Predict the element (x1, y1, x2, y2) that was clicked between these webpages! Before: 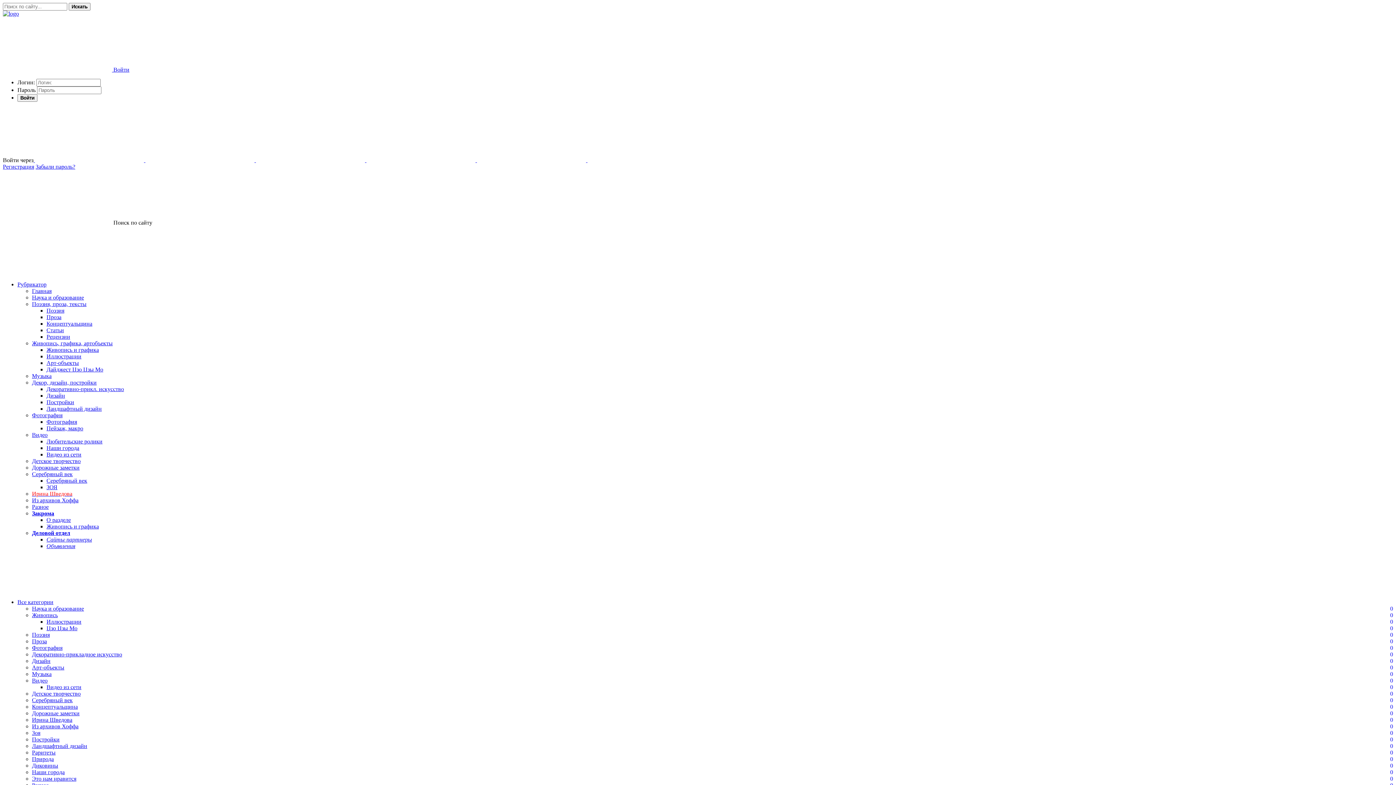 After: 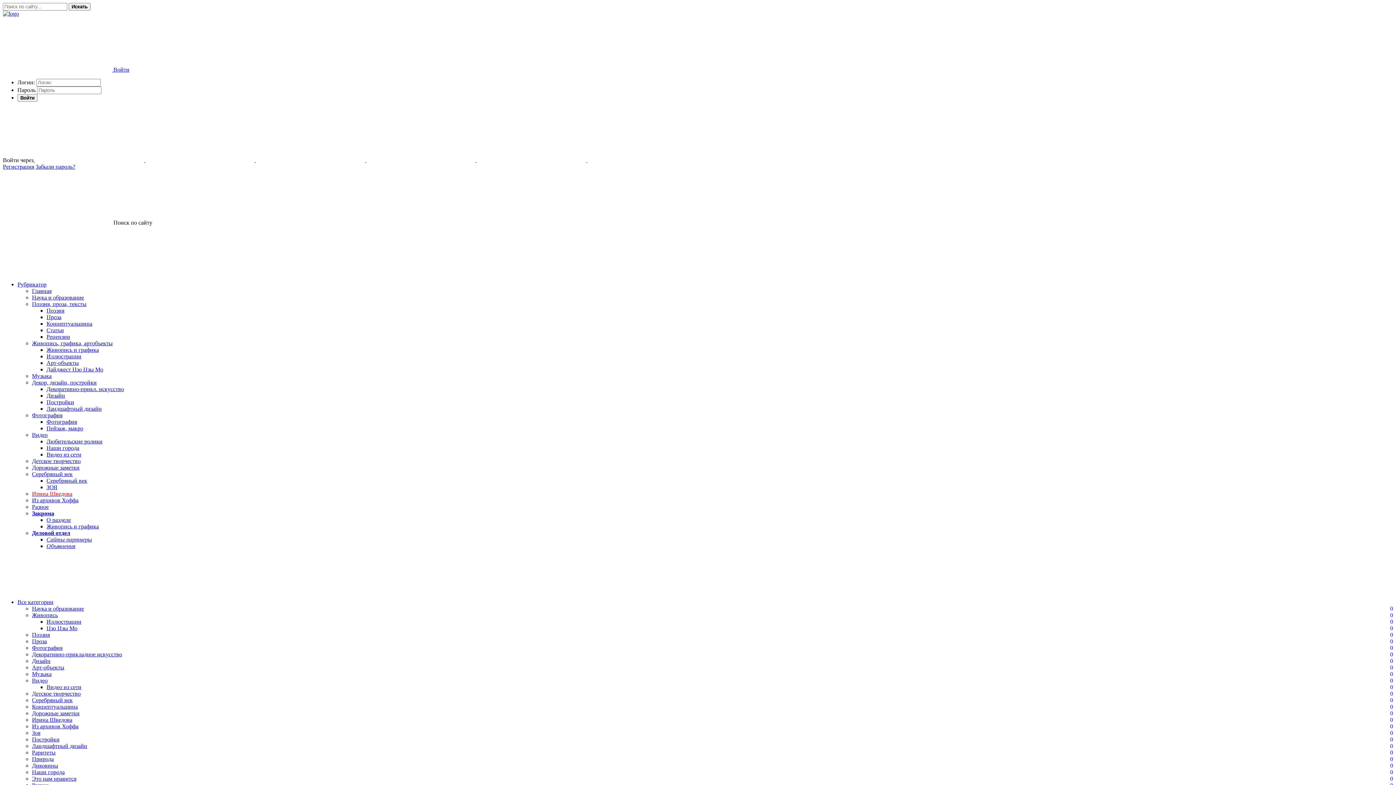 Action: label: Постройки
0 bbox: (32, 736, 59, 742)